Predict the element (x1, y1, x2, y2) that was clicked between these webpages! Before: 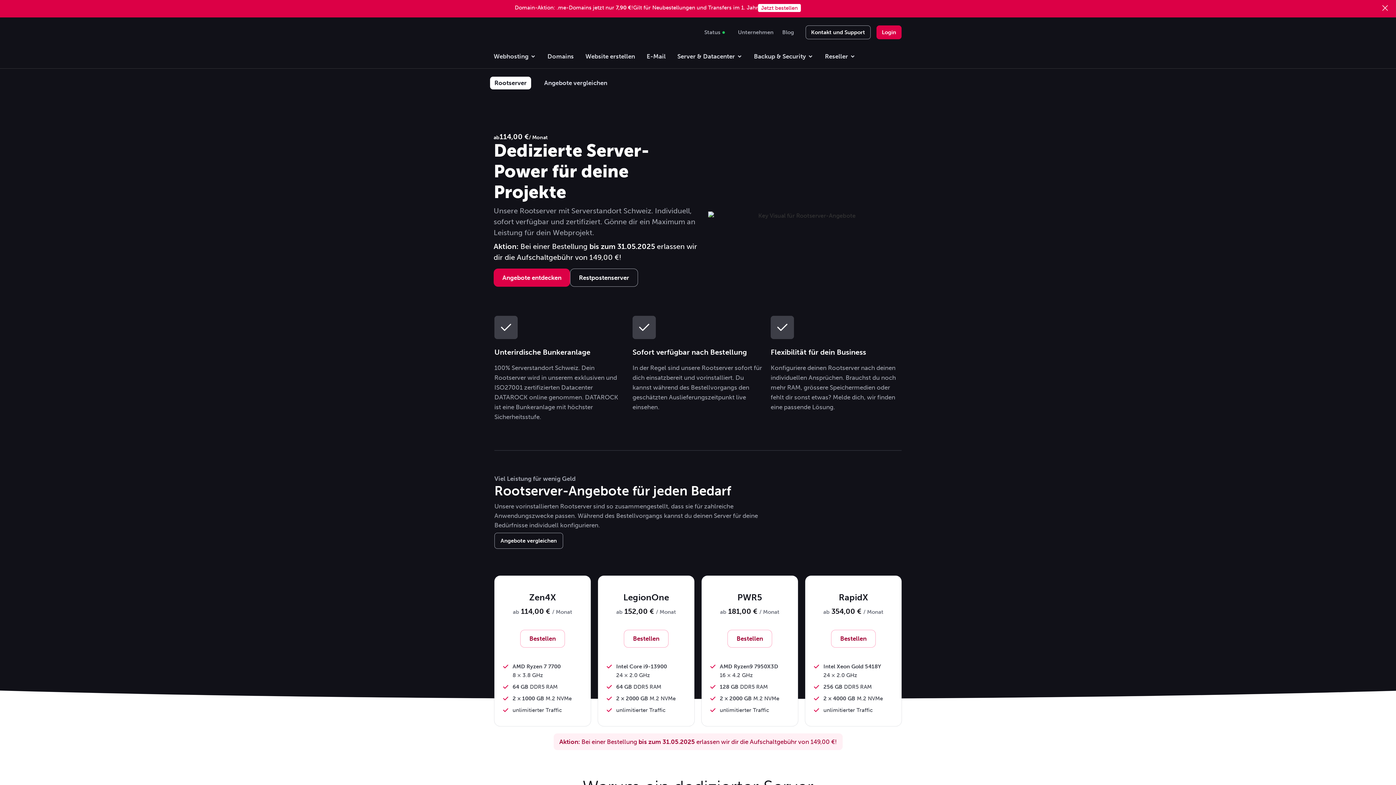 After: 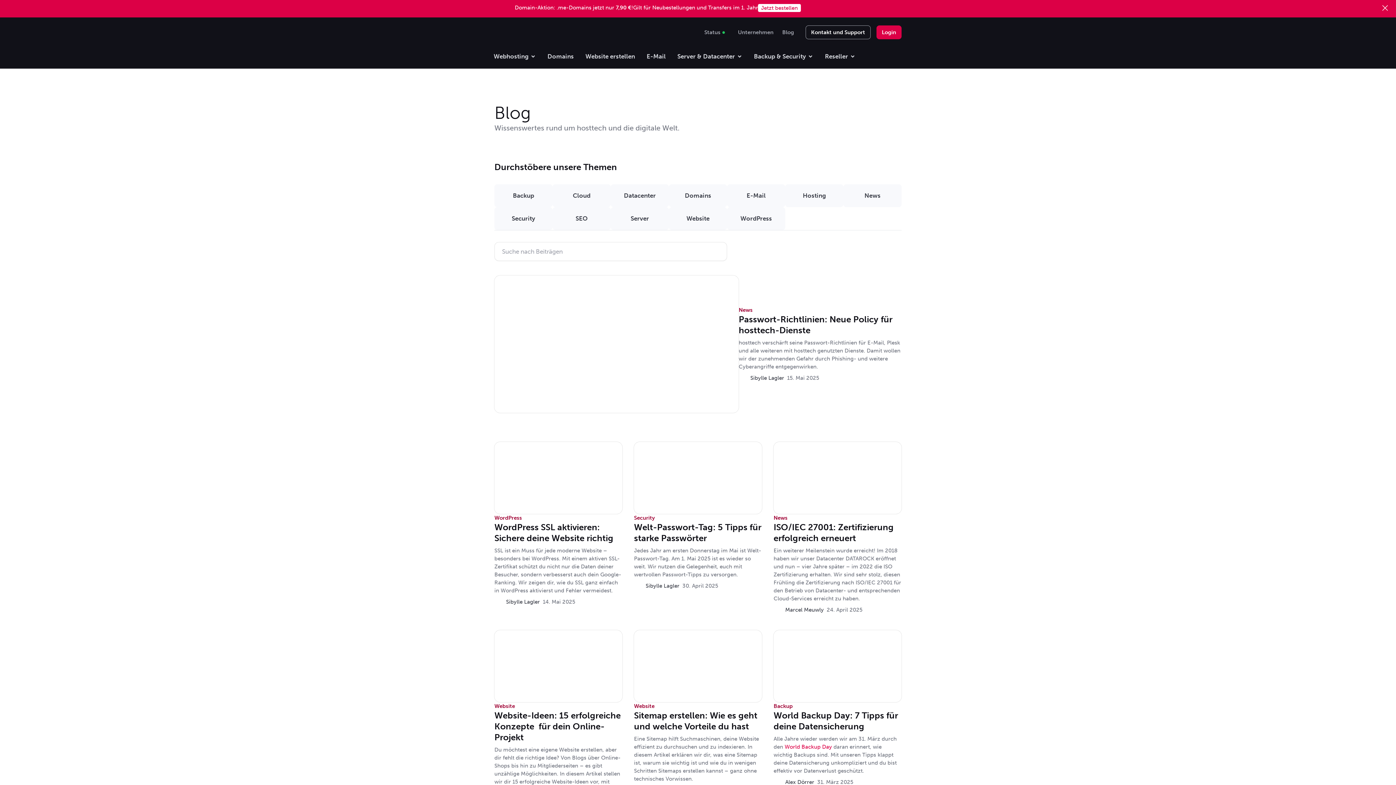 Action: bbox: (782, 28, 794, 36) label: Blog